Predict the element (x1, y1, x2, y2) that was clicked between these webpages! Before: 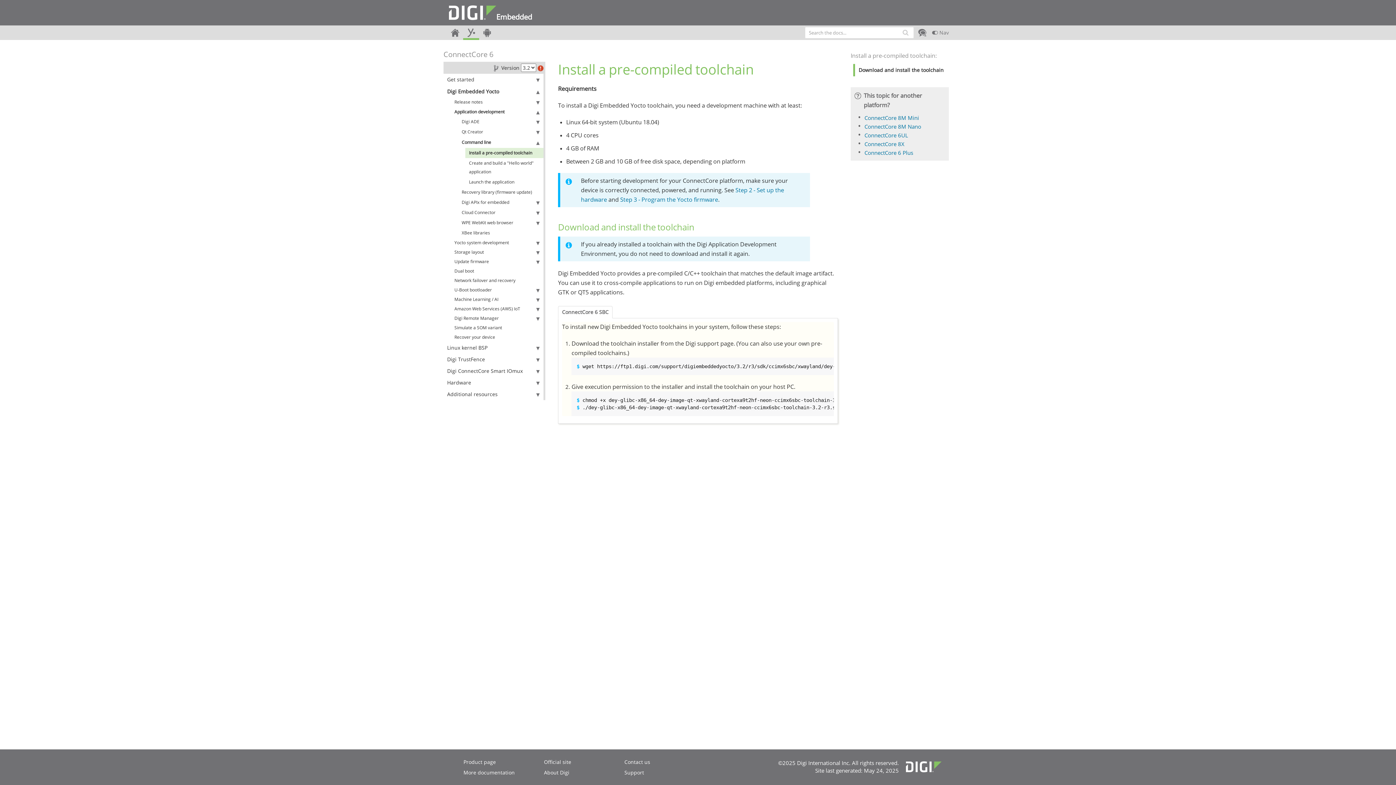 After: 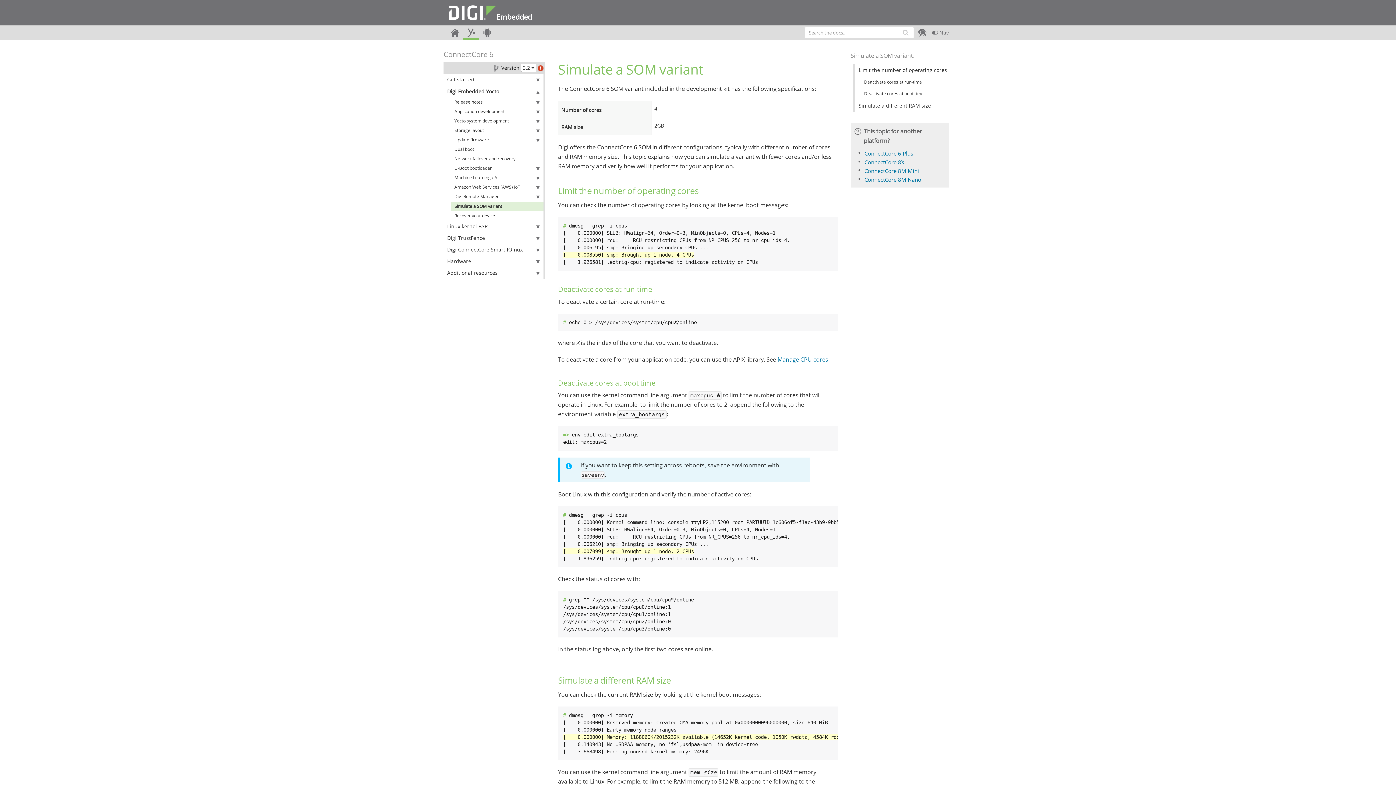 Action: bbox: (450, 323, 543, 332) label: Simulate a SOM variant